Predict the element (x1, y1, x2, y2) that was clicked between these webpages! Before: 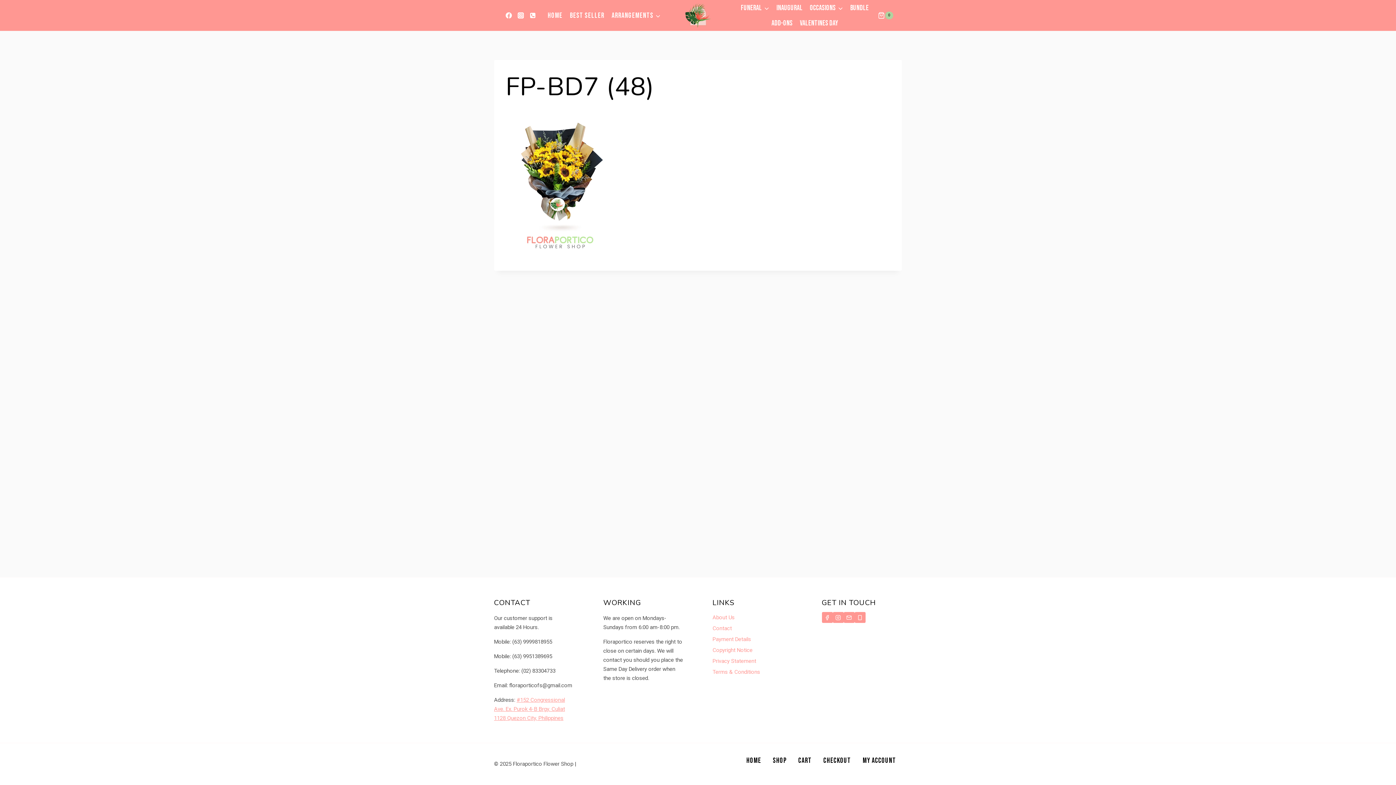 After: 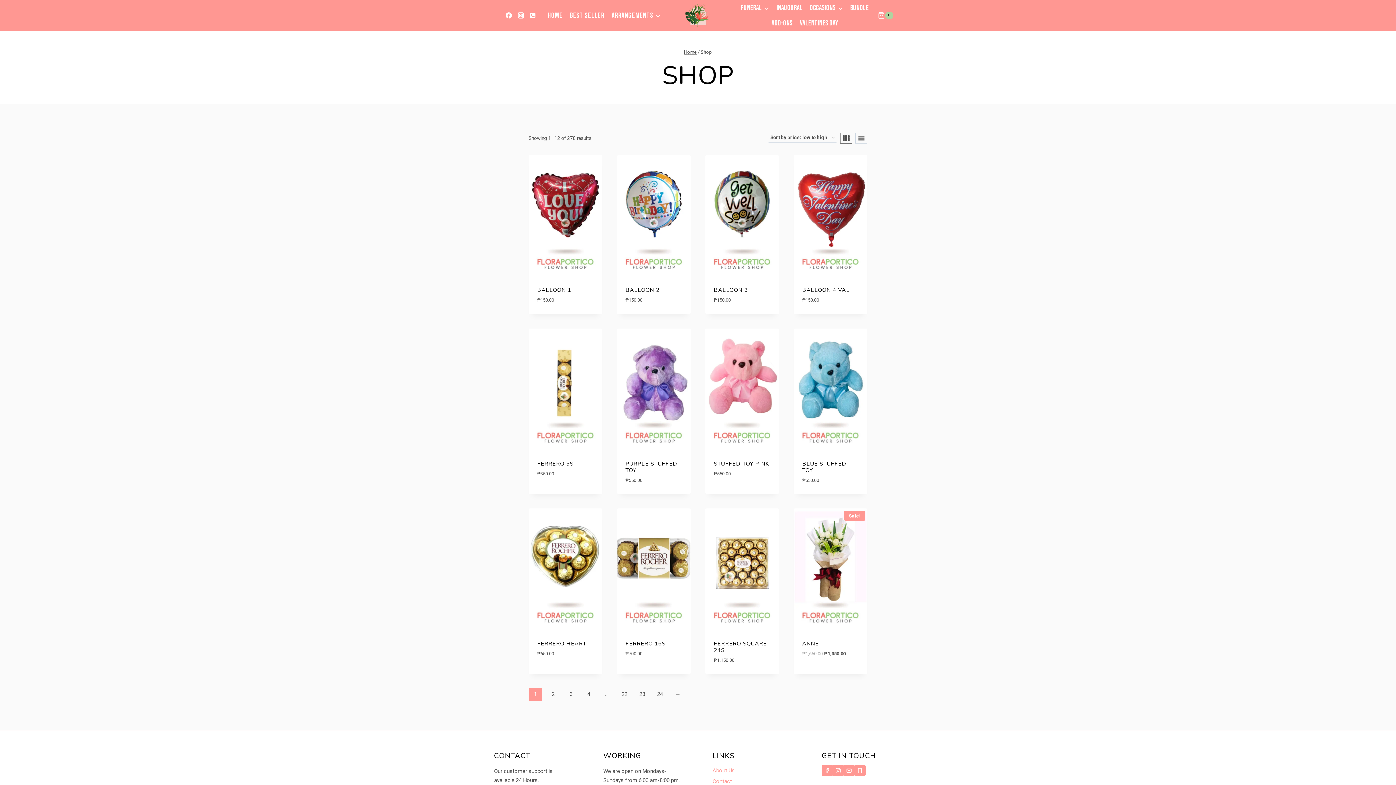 Action: label: SHOP bbox: (767, 754, 792, 767)